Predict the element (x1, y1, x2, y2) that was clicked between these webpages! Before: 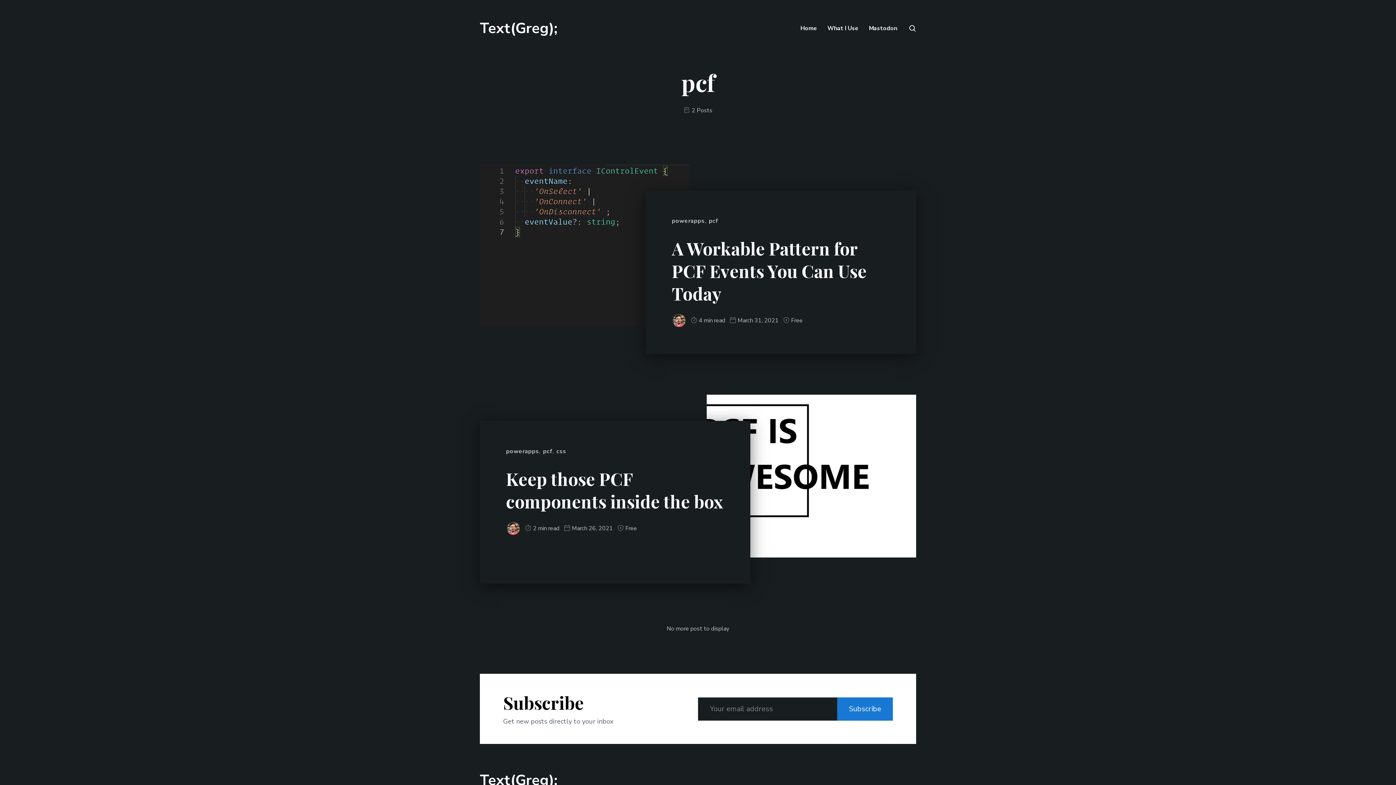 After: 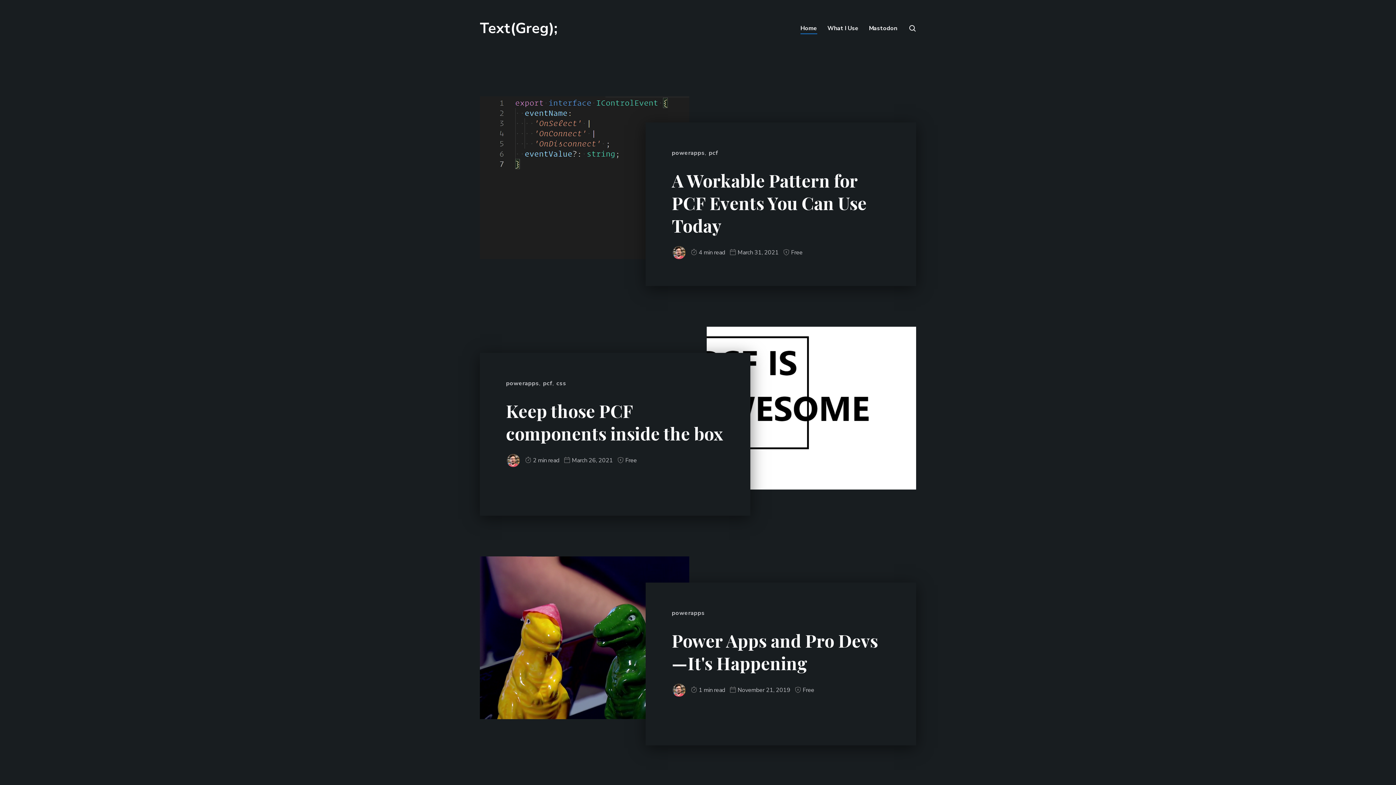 Action: label: Text(Greg); bbox: (480, 18, 557, 38)